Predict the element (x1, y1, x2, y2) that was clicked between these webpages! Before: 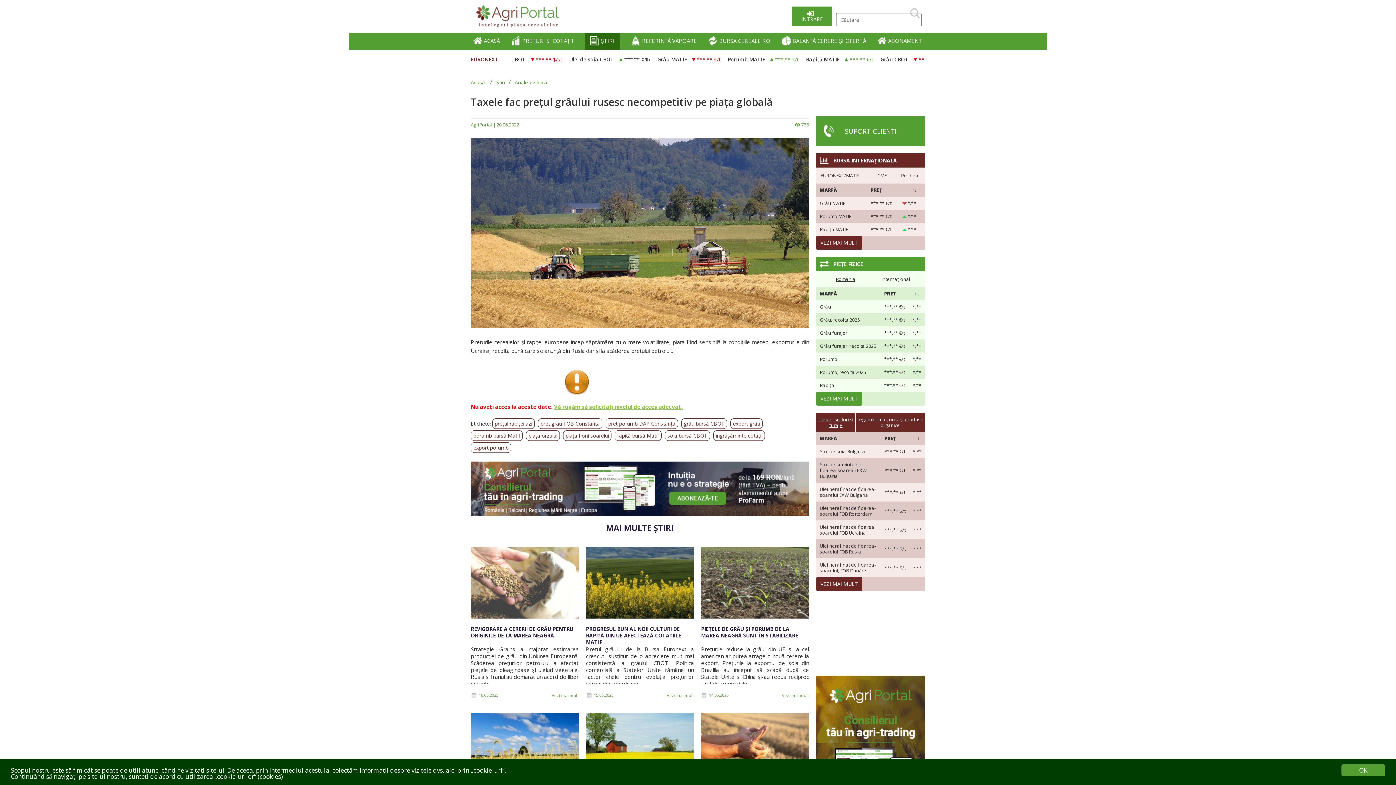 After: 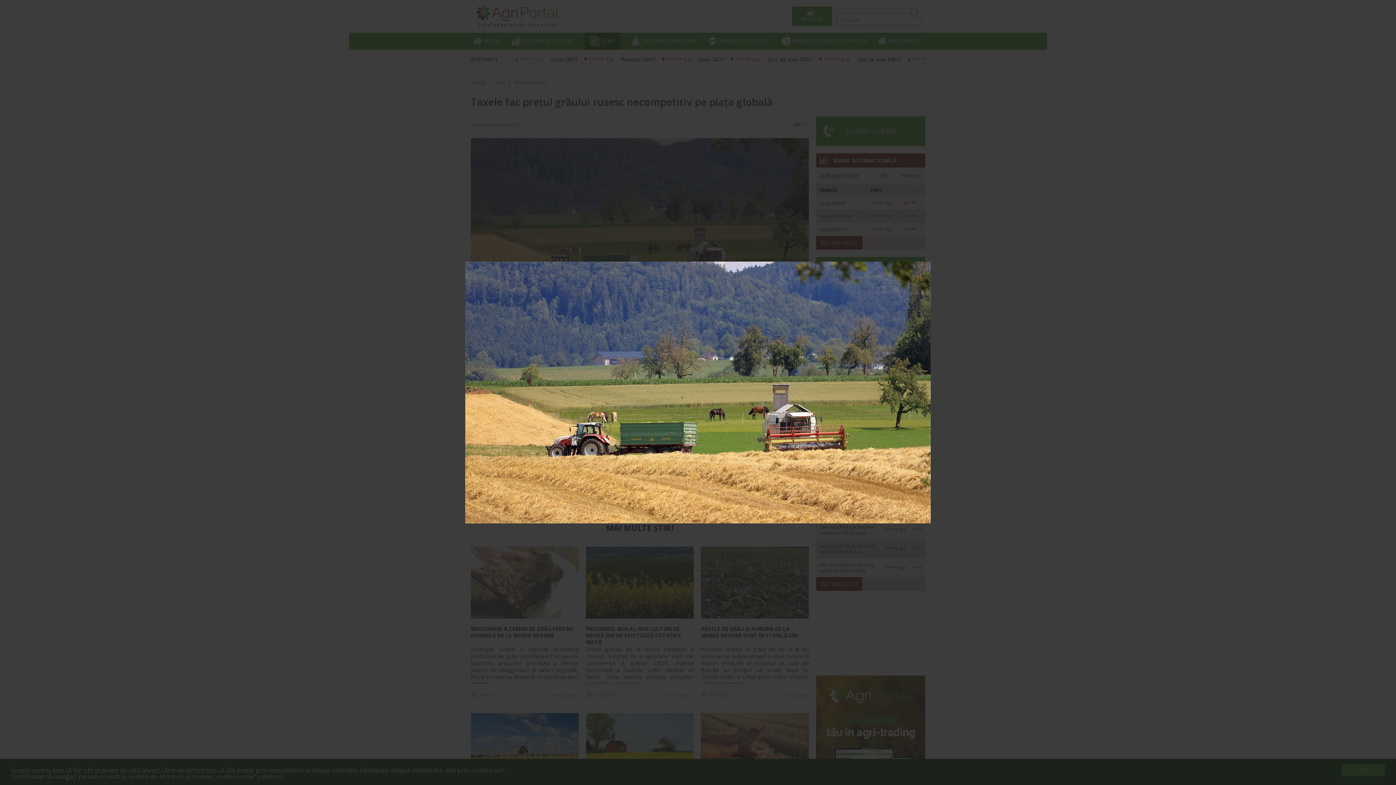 Action: bbox: (470, 322, 809, 329)